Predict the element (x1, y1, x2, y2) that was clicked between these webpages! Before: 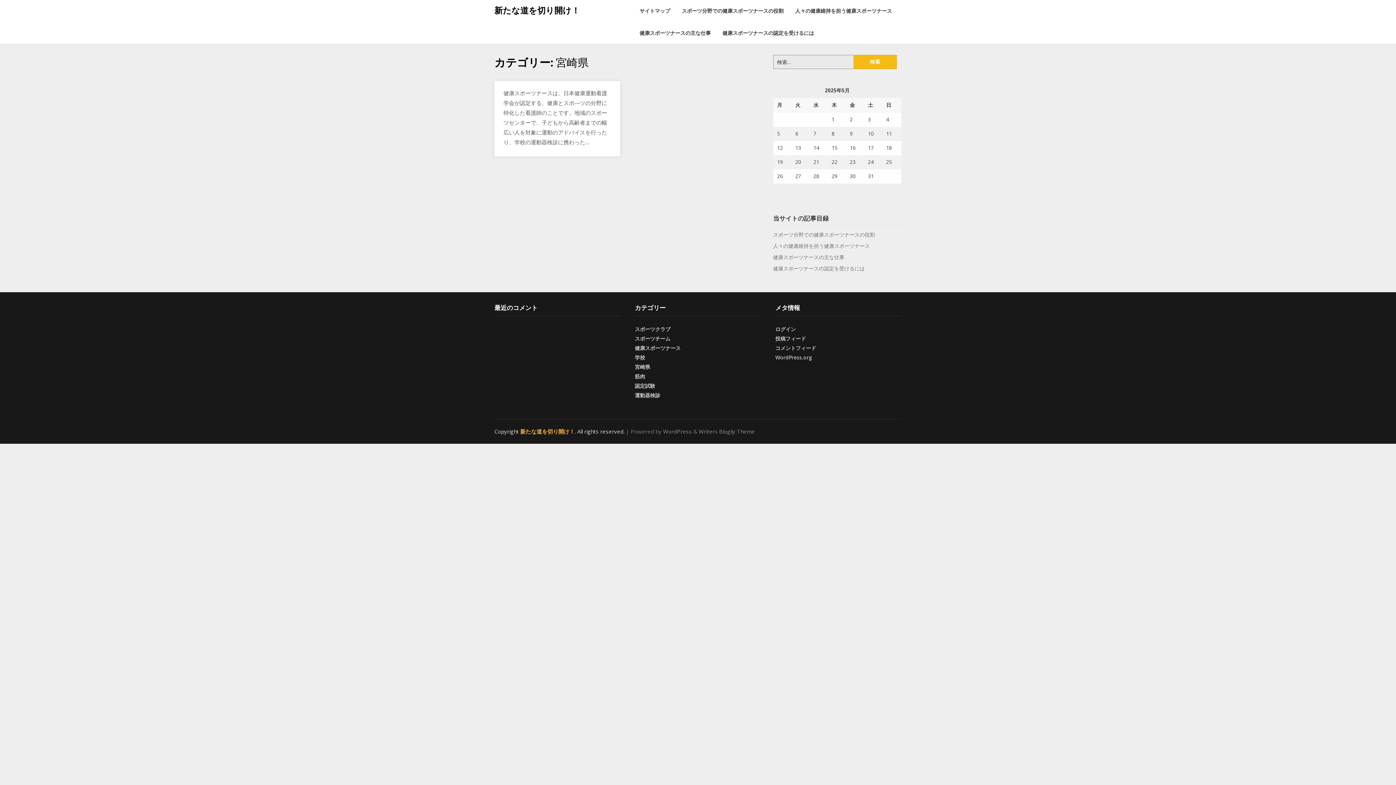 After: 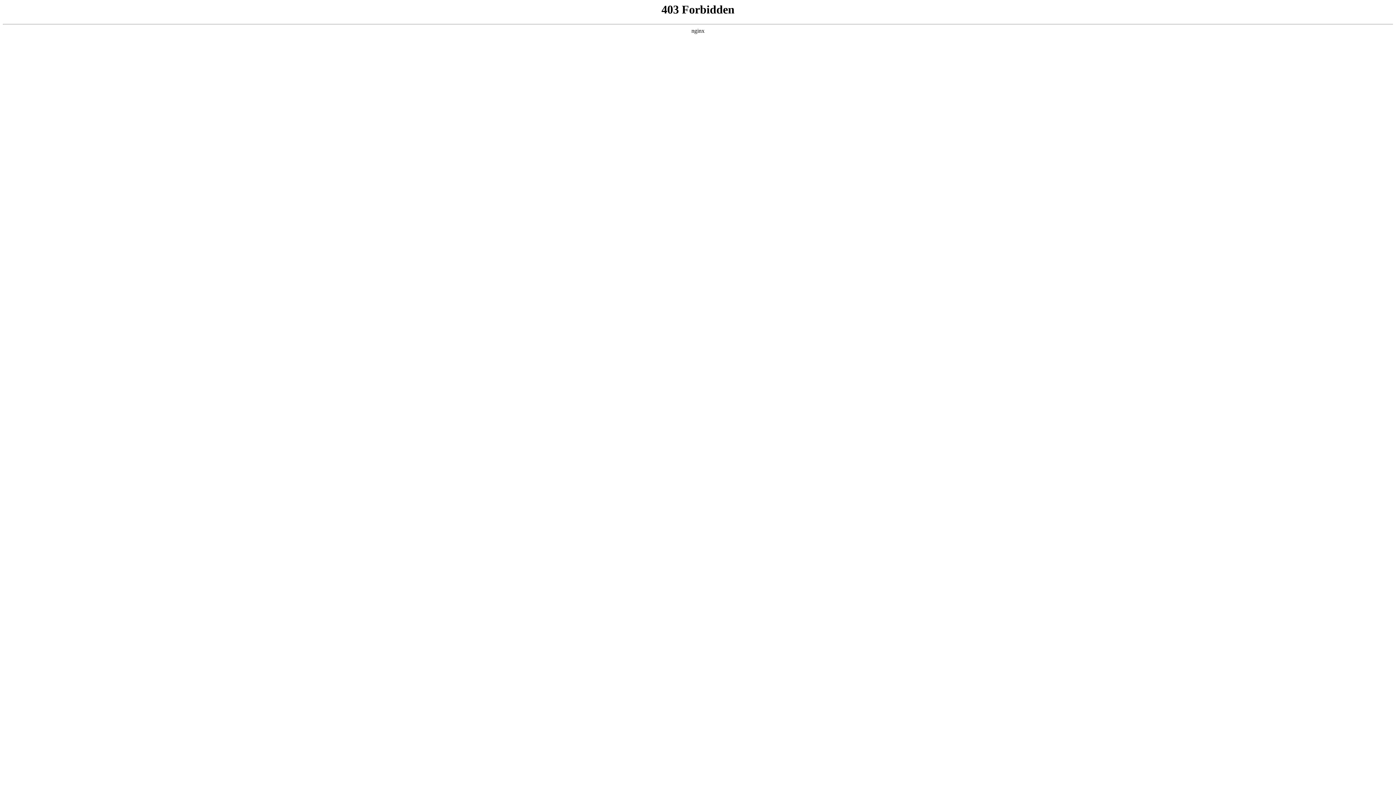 Action: label: WordPress.org bbox: (775, 354, 812, 361)